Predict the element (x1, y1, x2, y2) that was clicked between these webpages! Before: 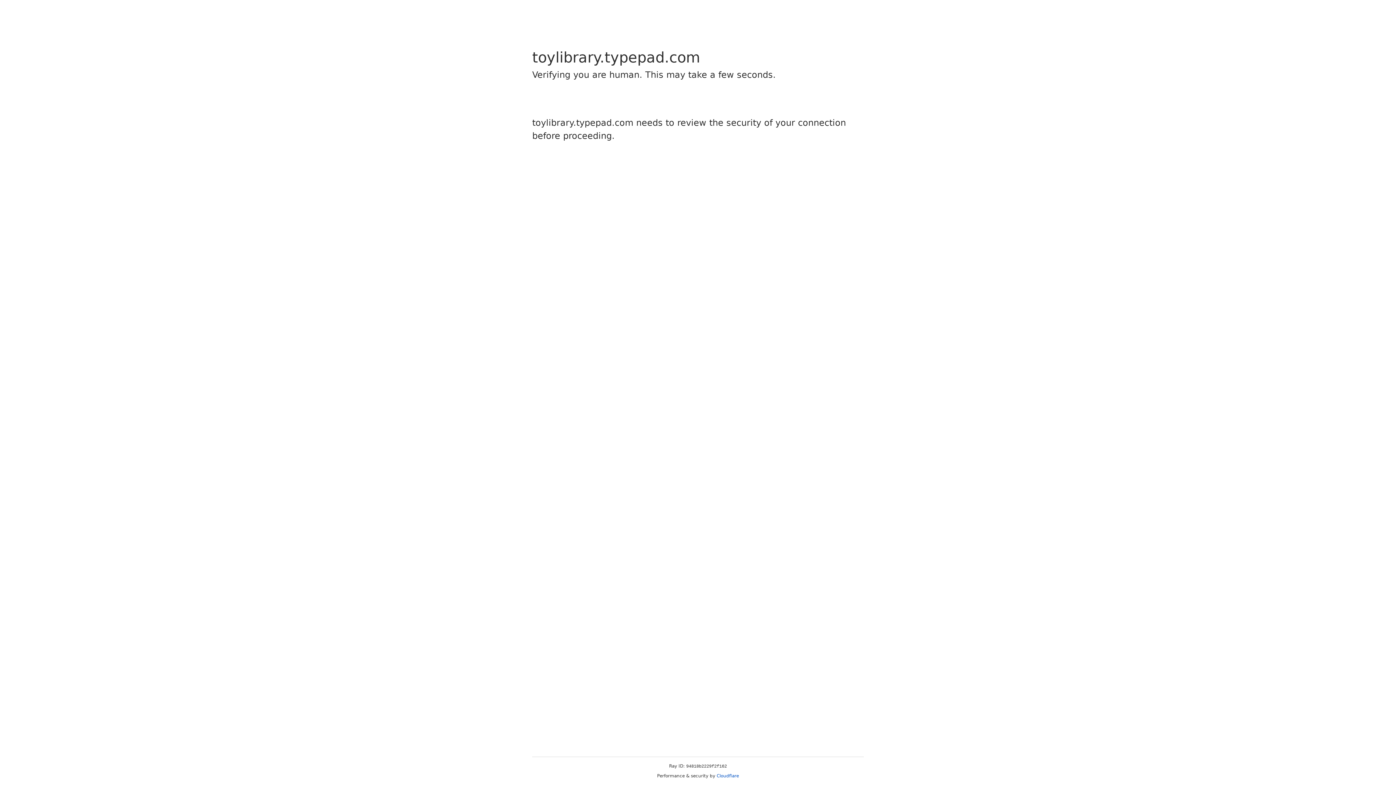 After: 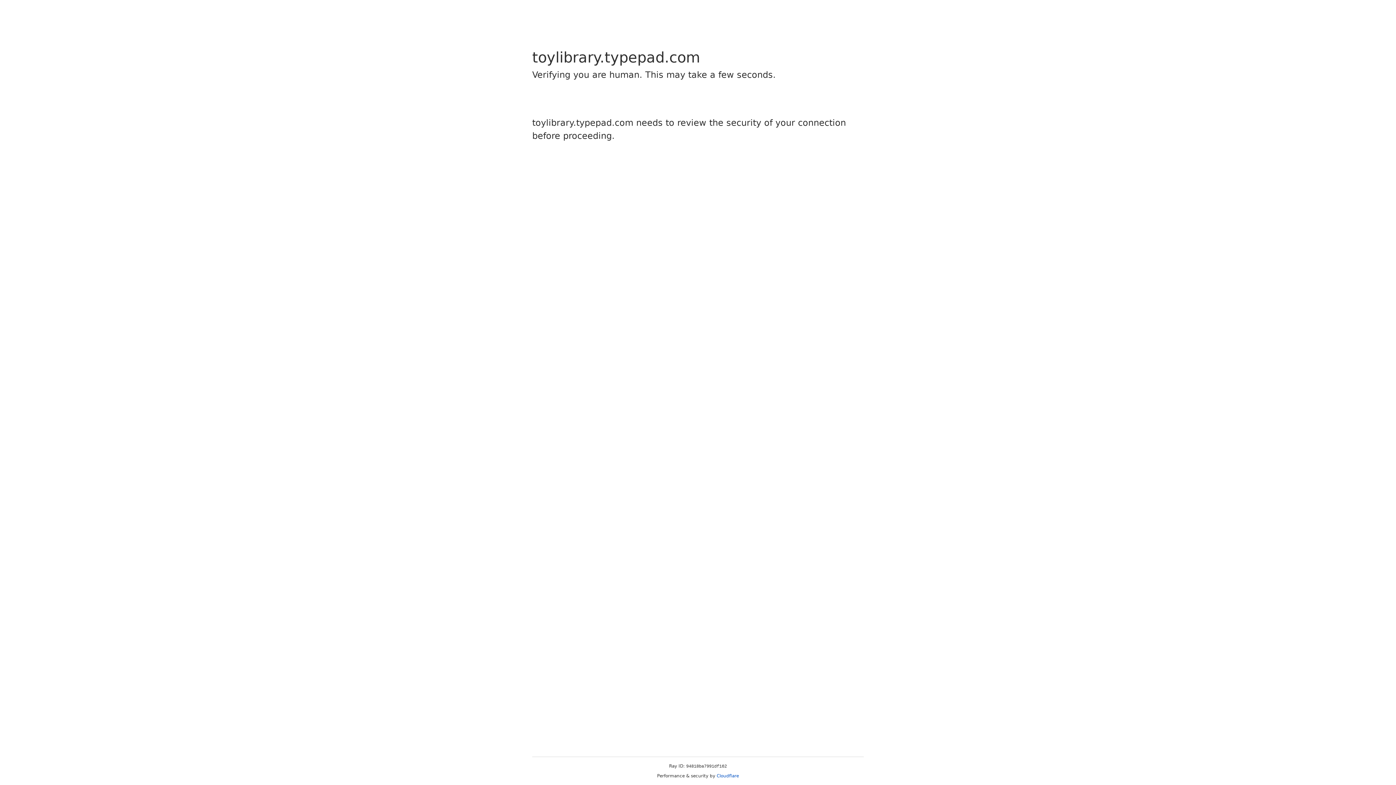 Action: bbox: (716, 773, 739, 778) label: Cloudflare